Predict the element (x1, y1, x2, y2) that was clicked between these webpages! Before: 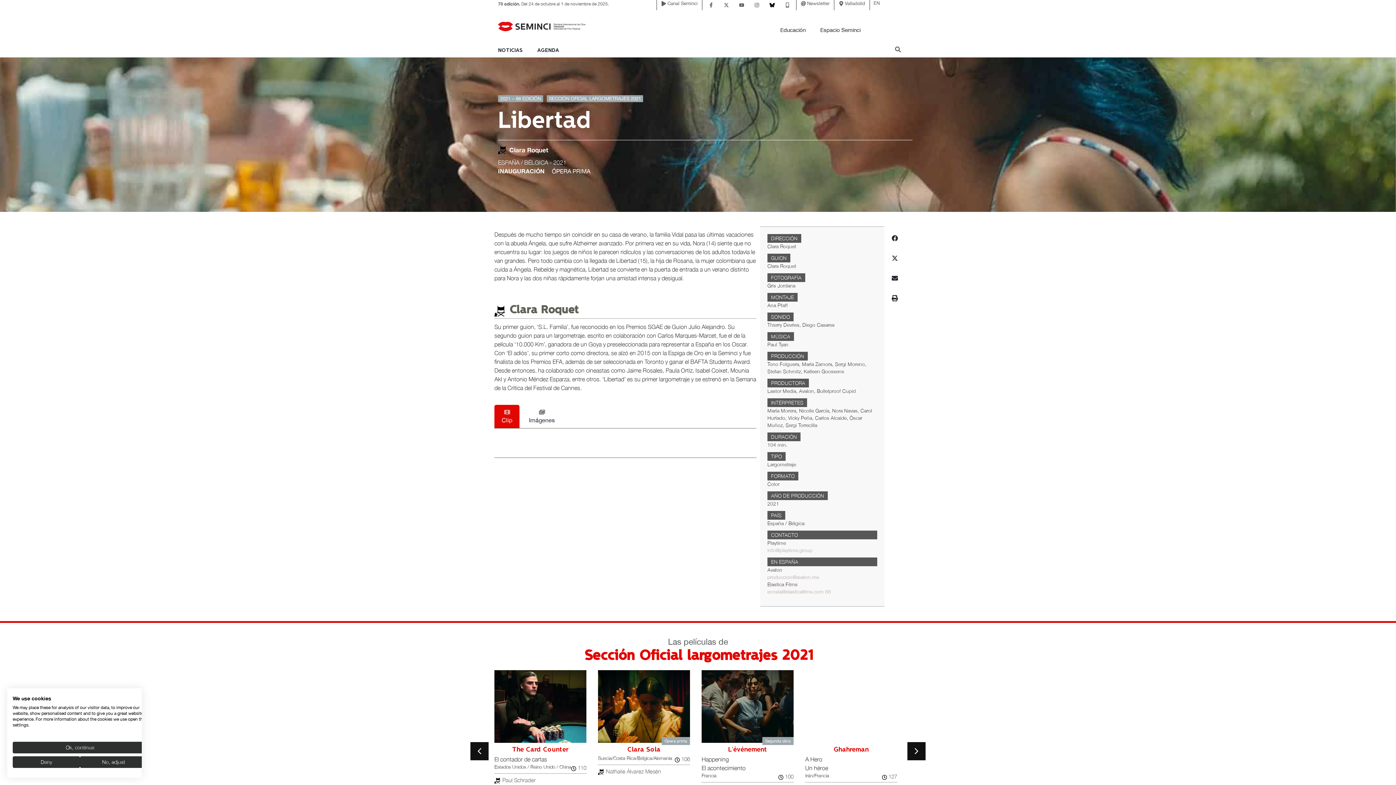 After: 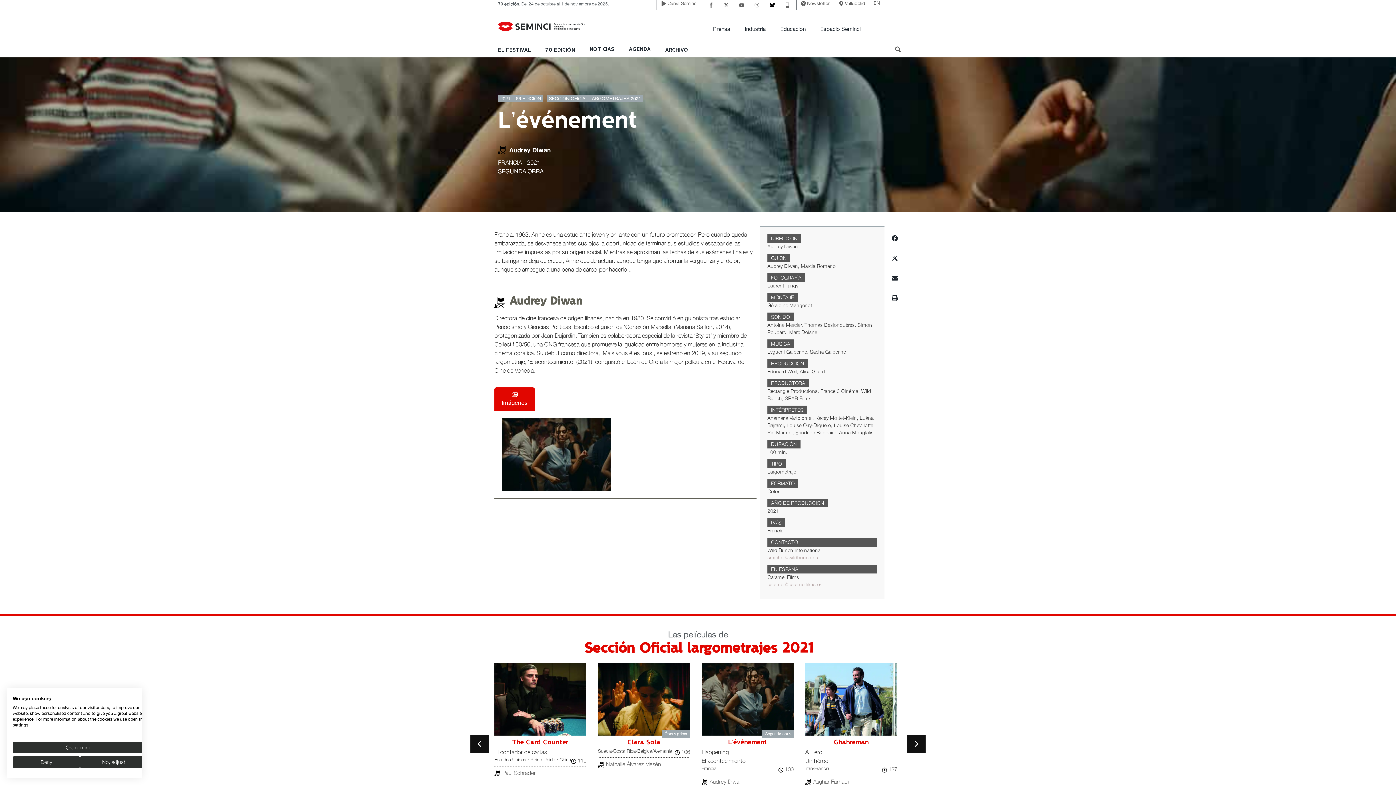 Action: bbox: (805, 670, 897, 743)